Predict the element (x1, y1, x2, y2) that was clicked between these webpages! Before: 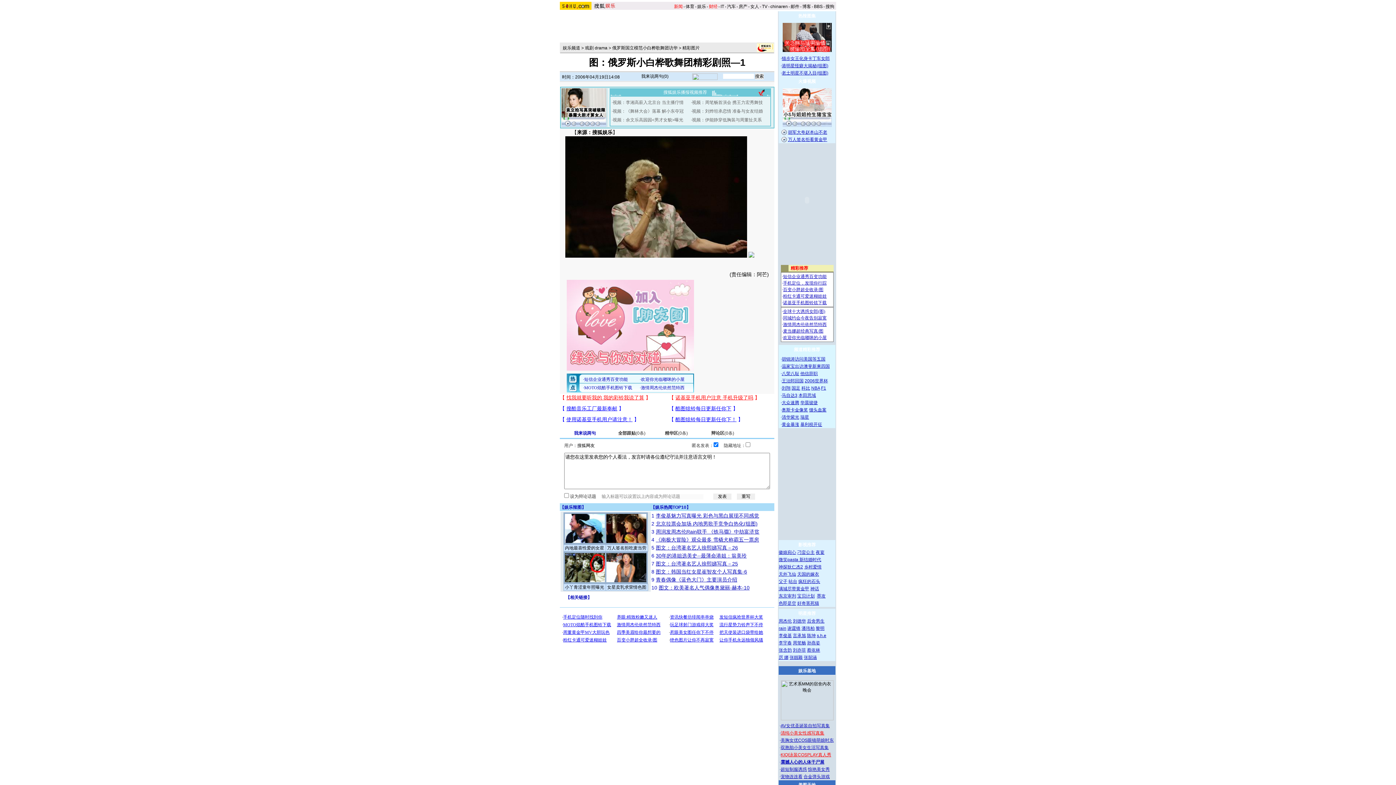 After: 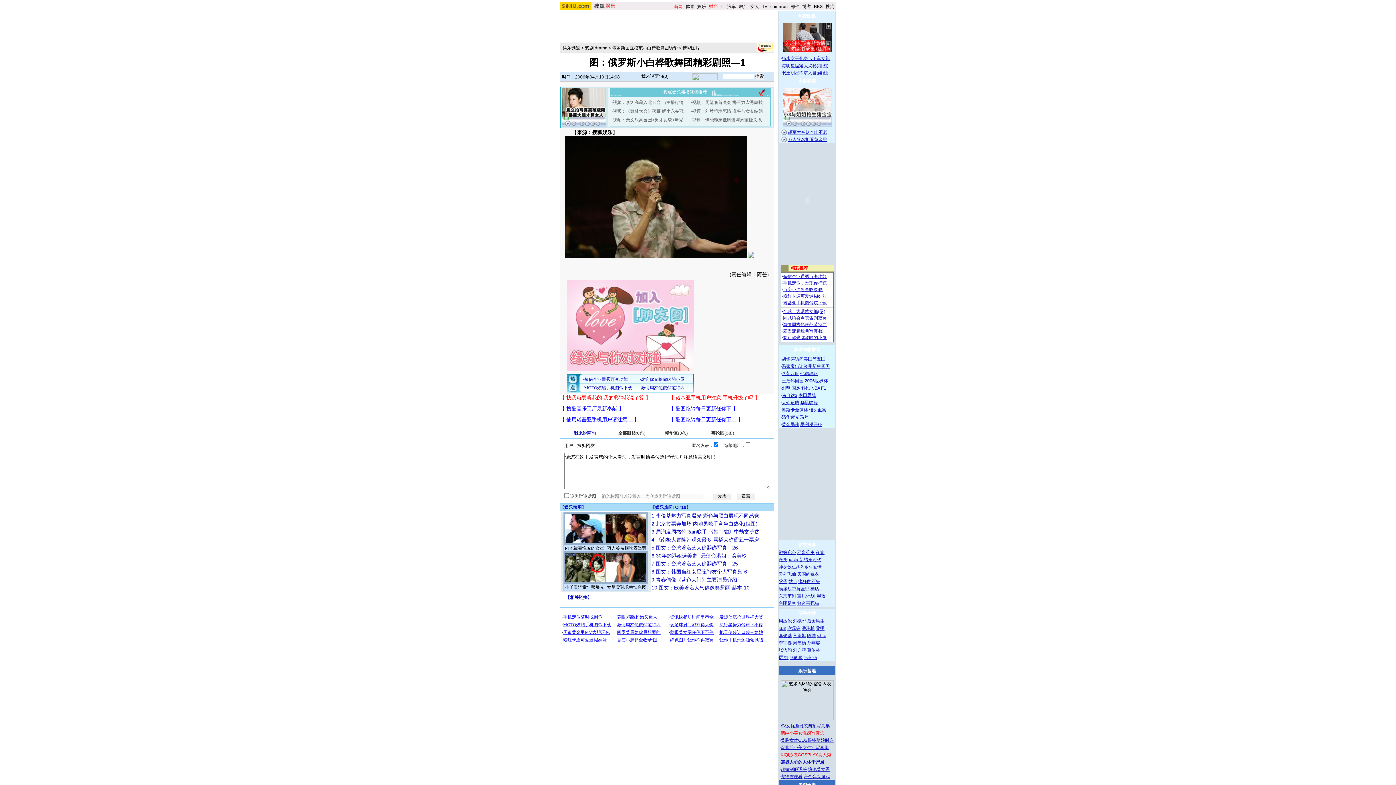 Action: bbox: (778, 564, 803, 569) label: 神探狄仁杰2